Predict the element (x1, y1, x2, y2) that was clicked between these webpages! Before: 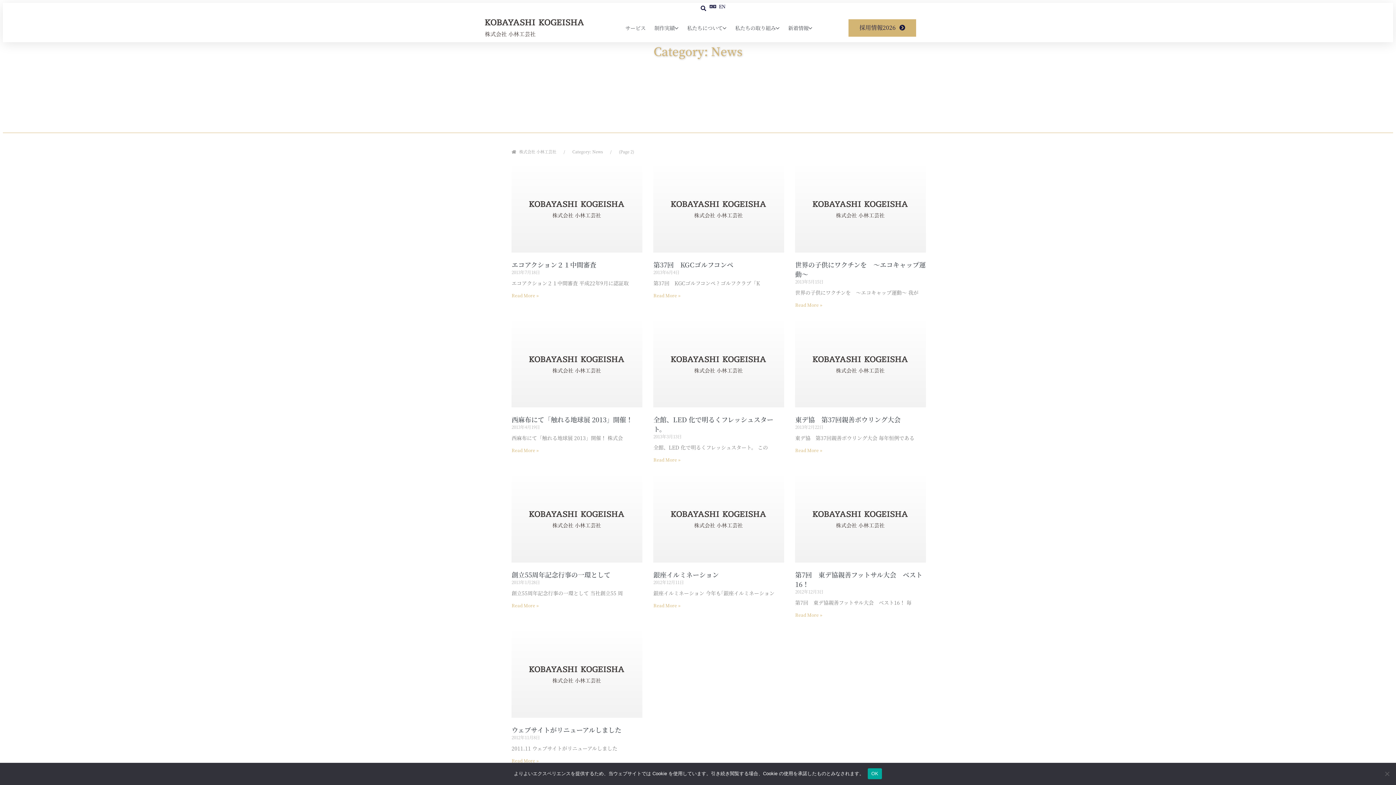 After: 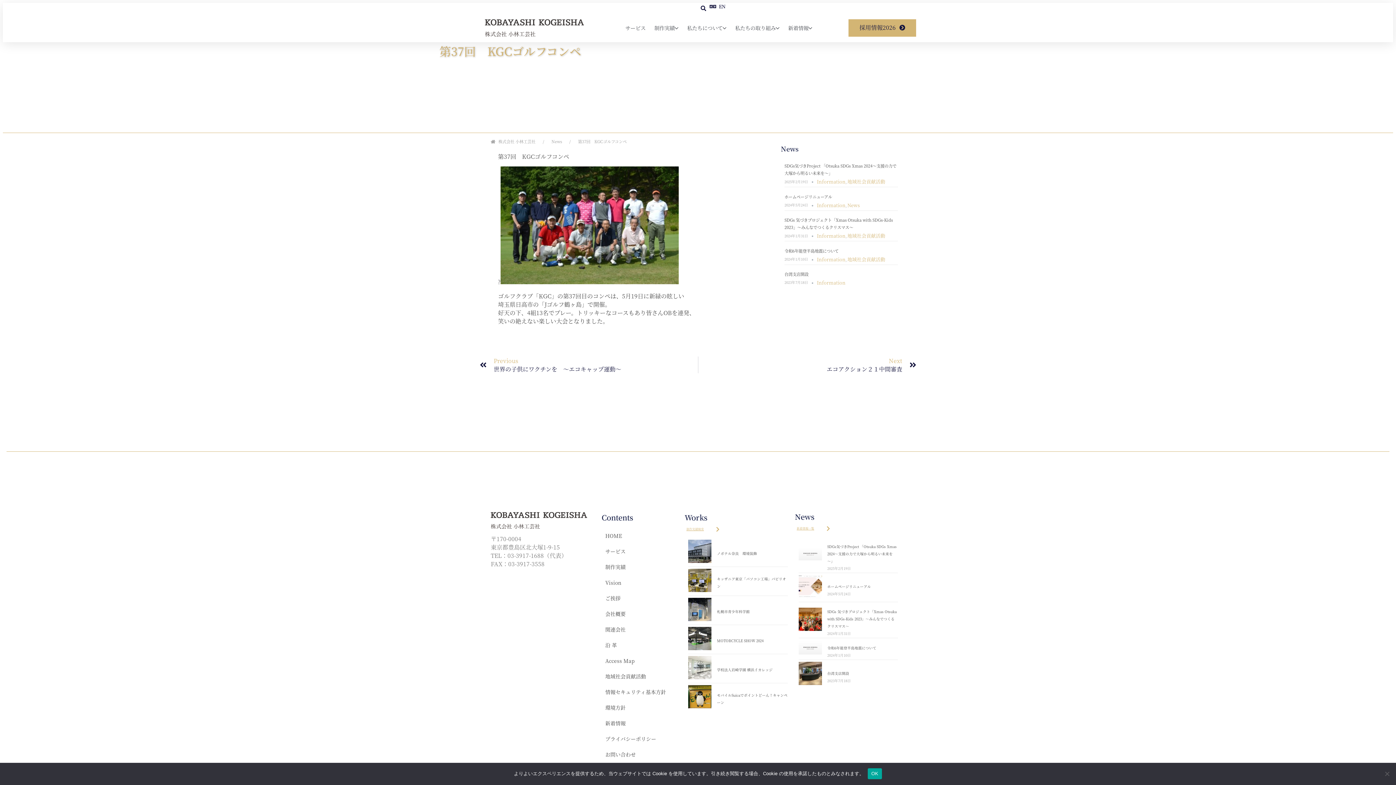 Action: bbox: (653, 292, 680, 298) label: Read more about 第37回　KGCゴルフコンペ